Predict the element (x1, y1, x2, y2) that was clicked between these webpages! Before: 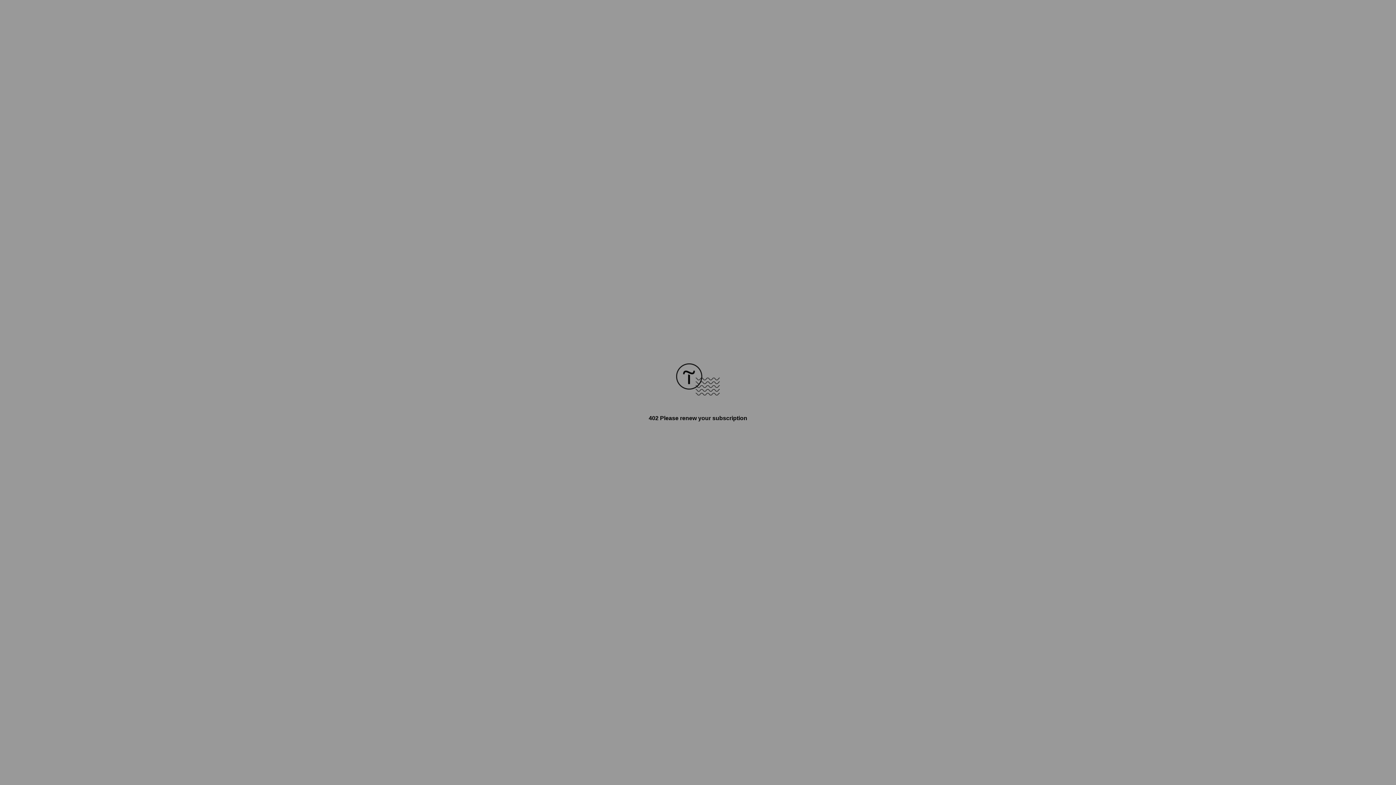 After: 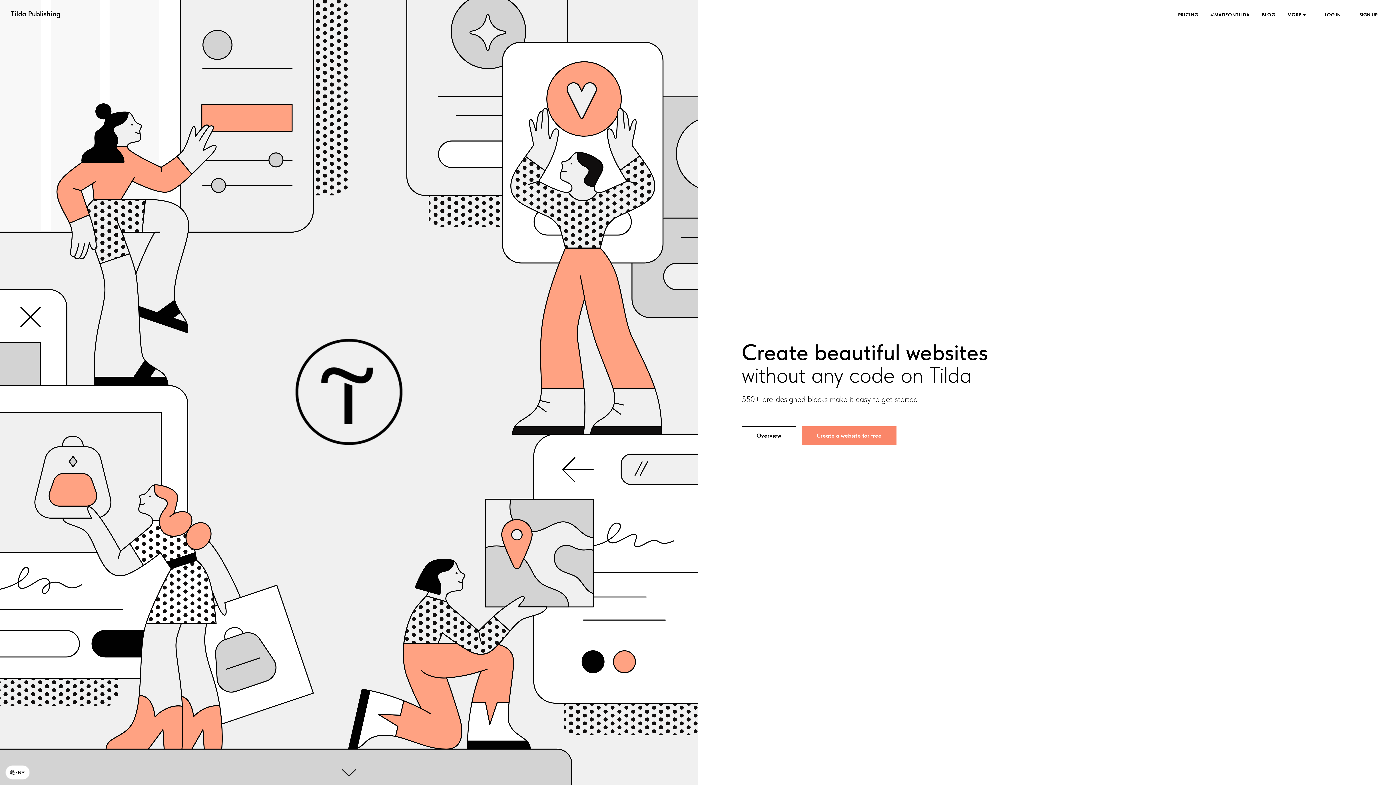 Action: bbox: (676, 390, 720, 396)